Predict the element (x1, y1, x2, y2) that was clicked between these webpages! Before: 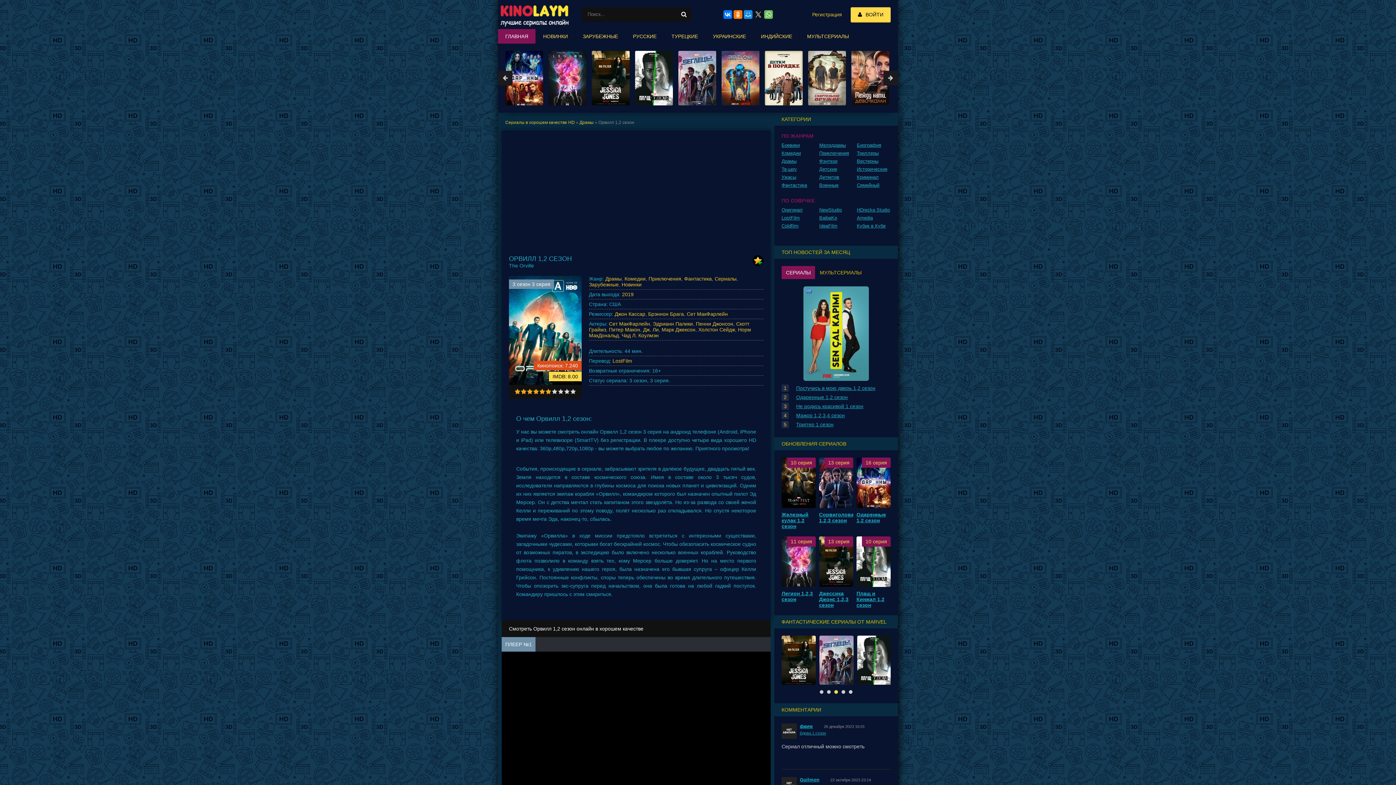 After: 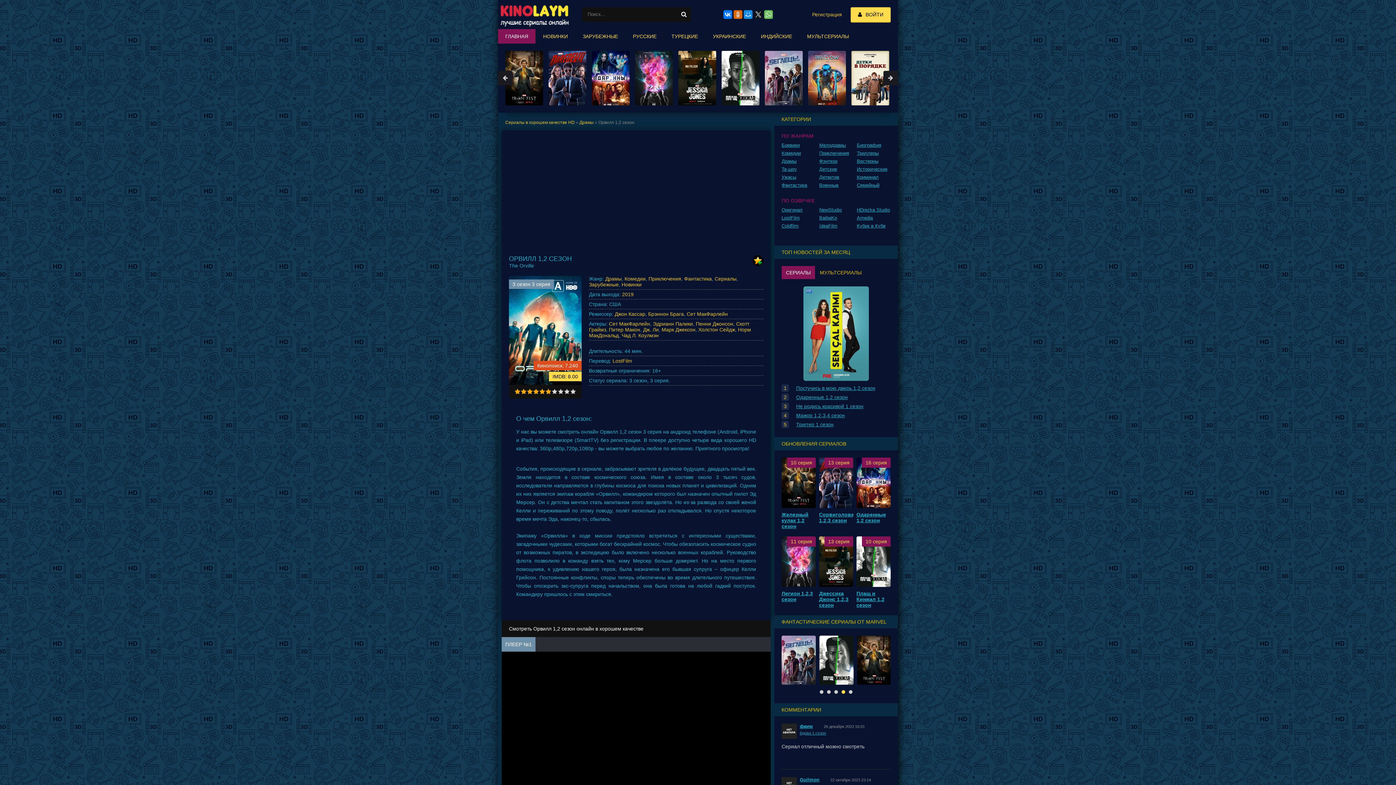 Action: bbox: (733, 10, 742, 18)